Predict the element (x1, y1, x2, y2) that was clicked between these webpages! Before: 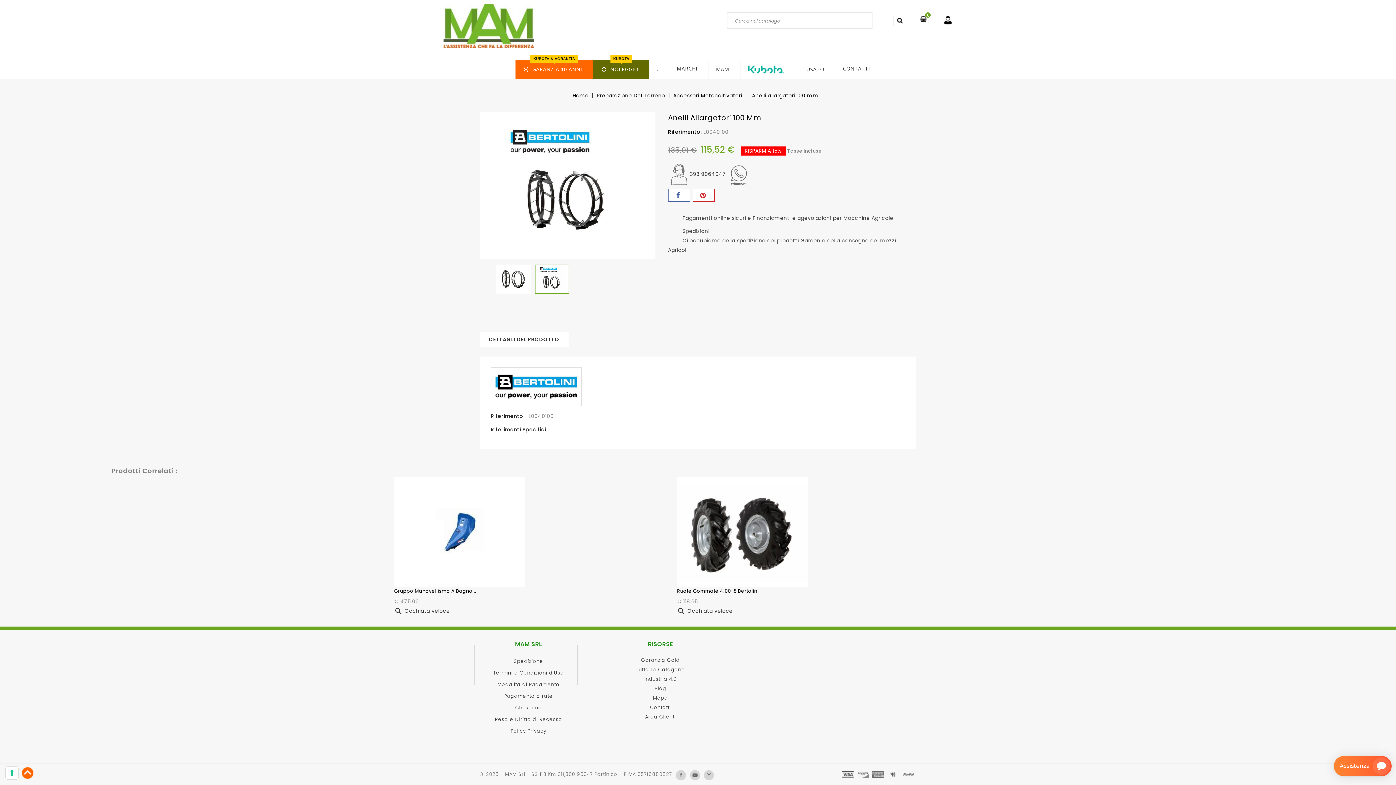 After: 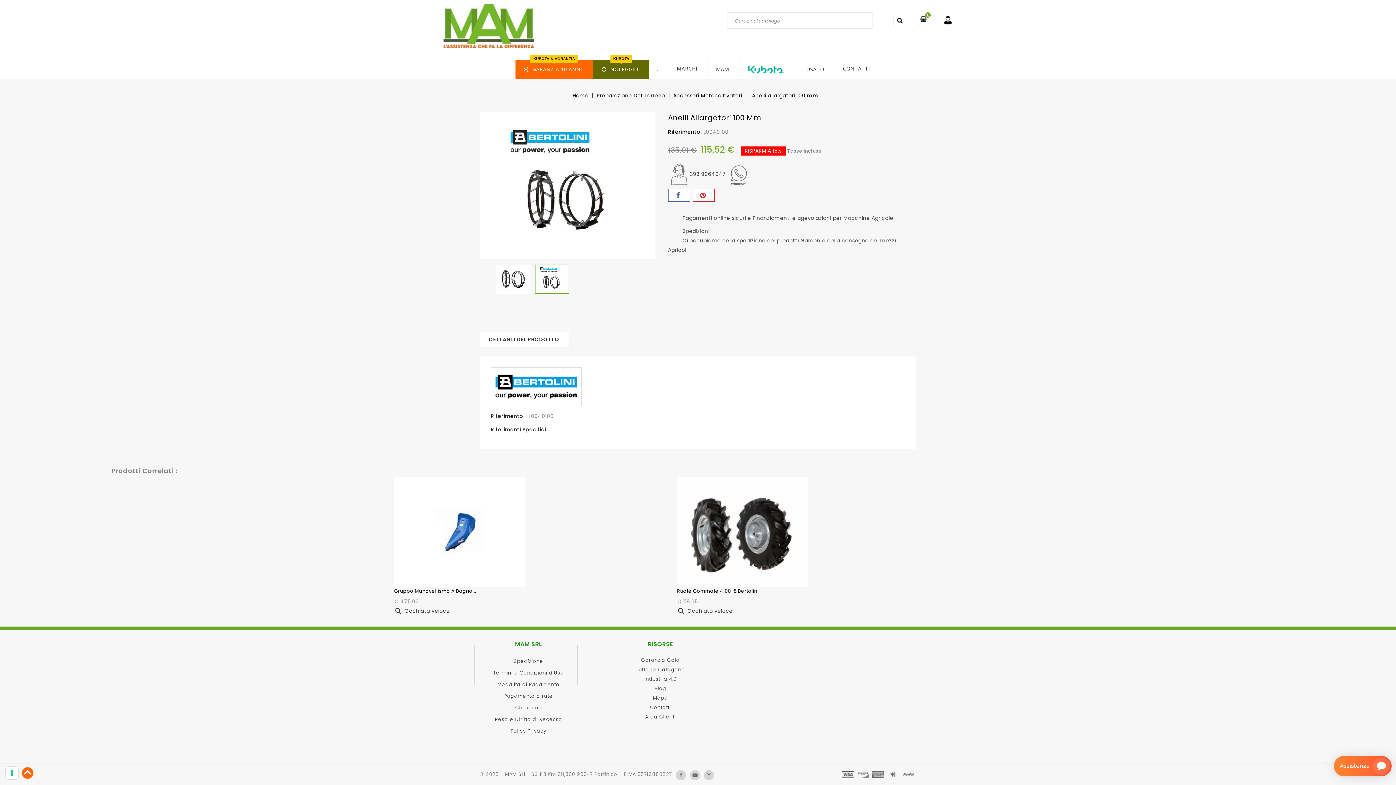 Action: bbox: (648, 640, 673, 648) label: RISORSE